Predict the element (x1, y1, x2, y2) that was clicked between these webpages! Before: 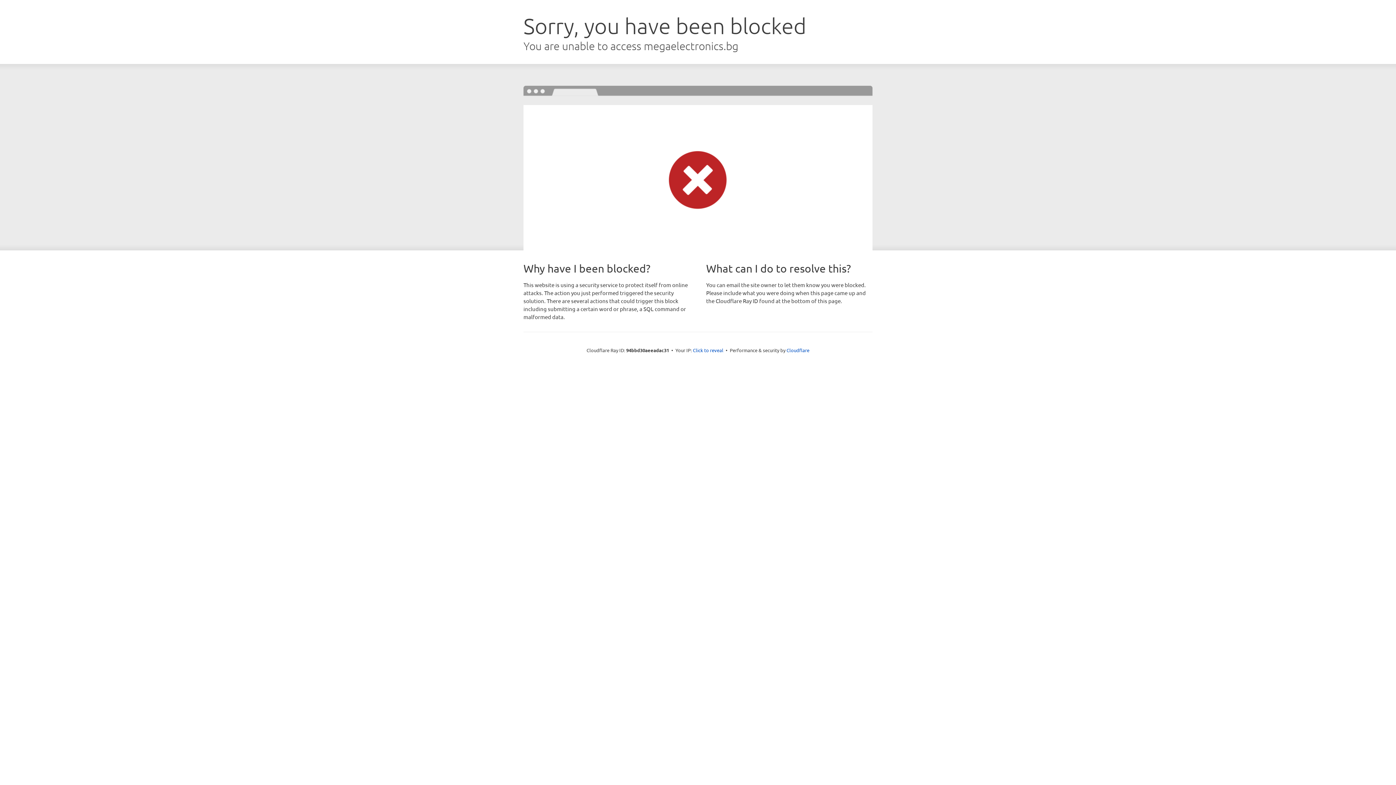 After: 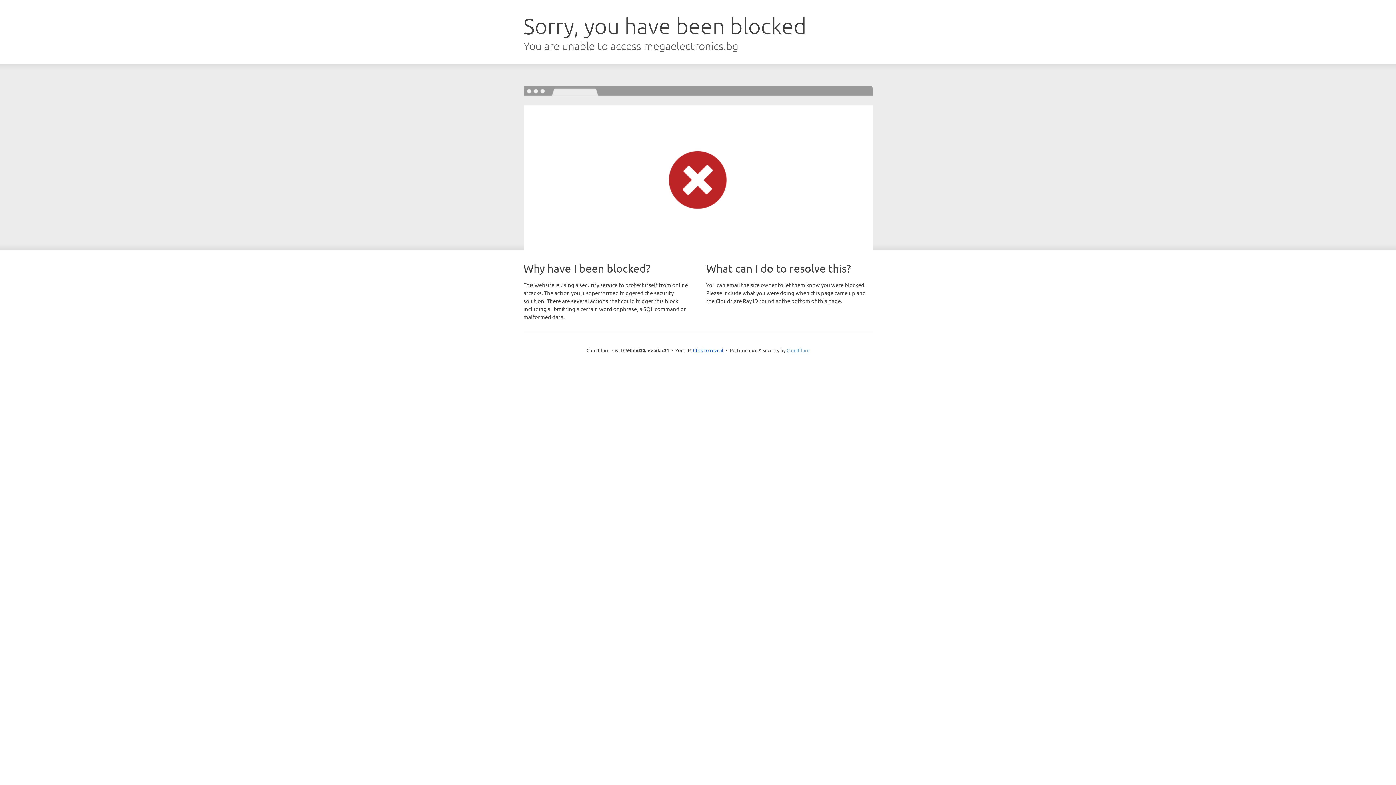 Action: bbox: (786, 347, 809, 353) label: Cloudflare